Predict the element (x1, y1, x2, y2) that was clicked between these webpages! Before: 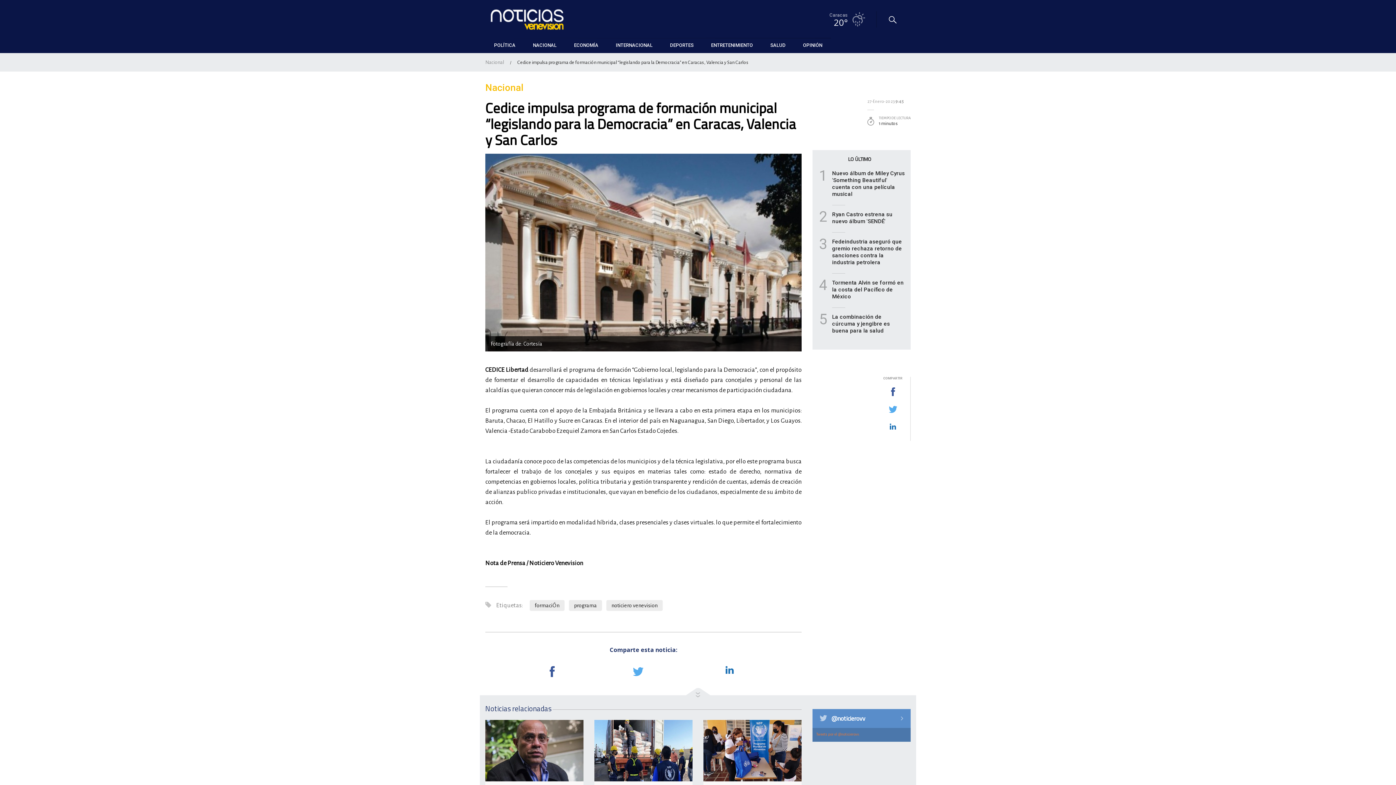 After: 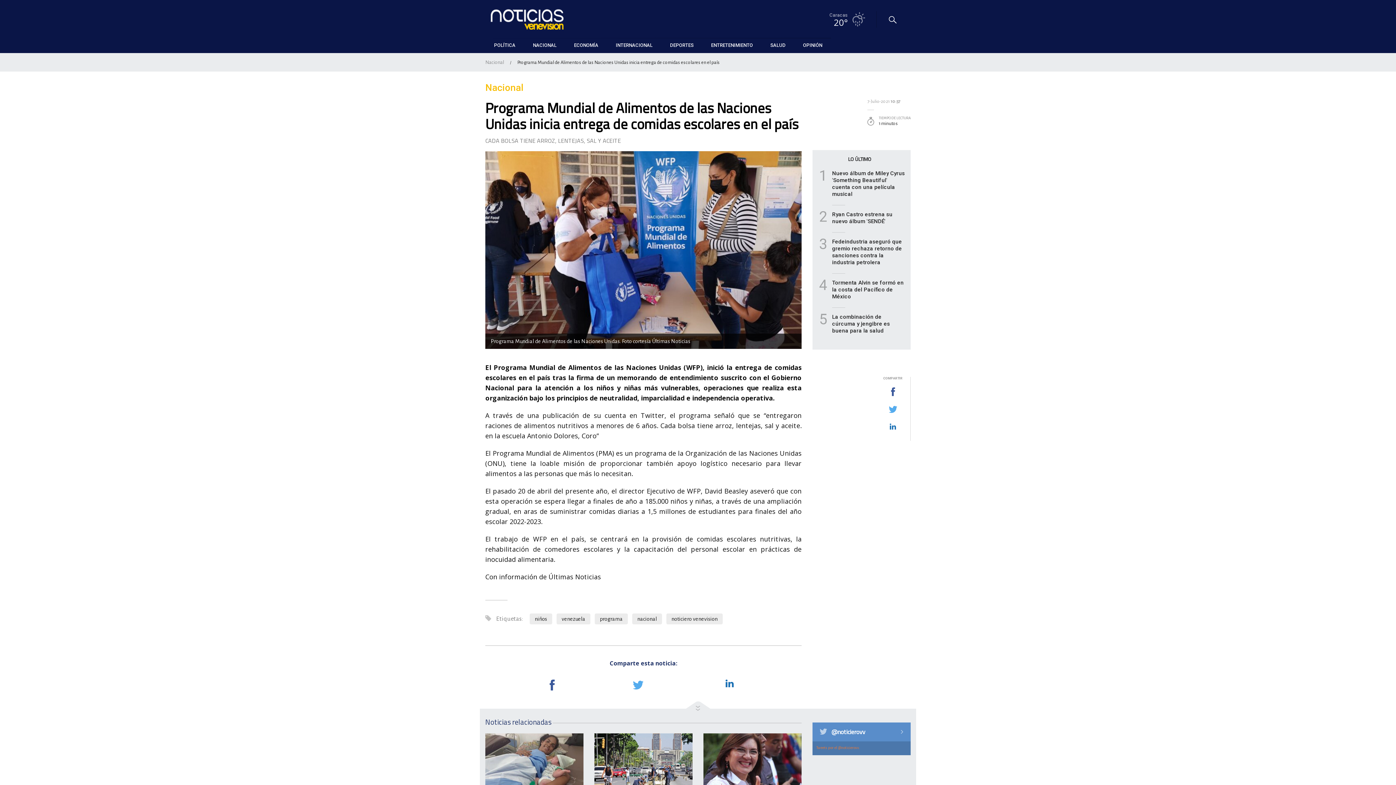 Action: bbox: (703, 720, 801, 781)